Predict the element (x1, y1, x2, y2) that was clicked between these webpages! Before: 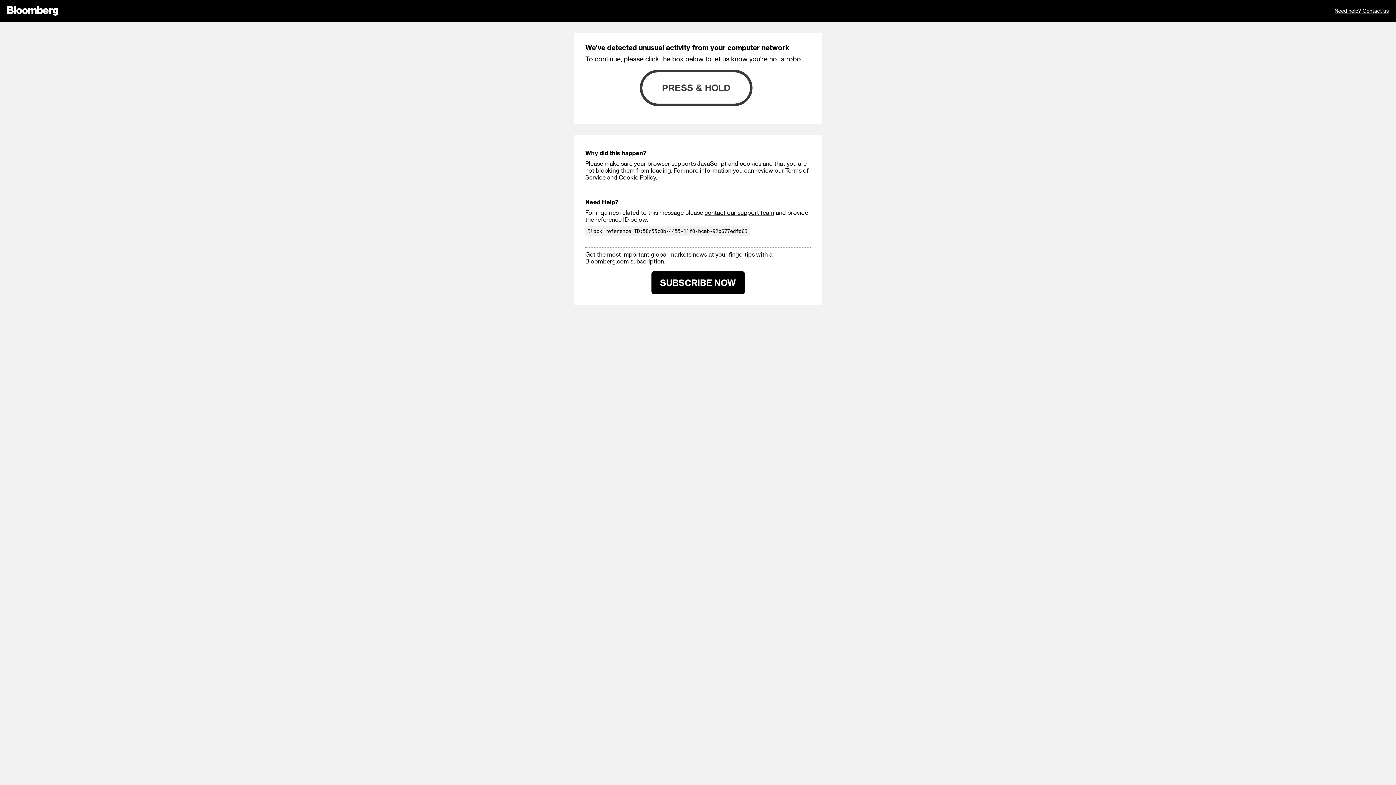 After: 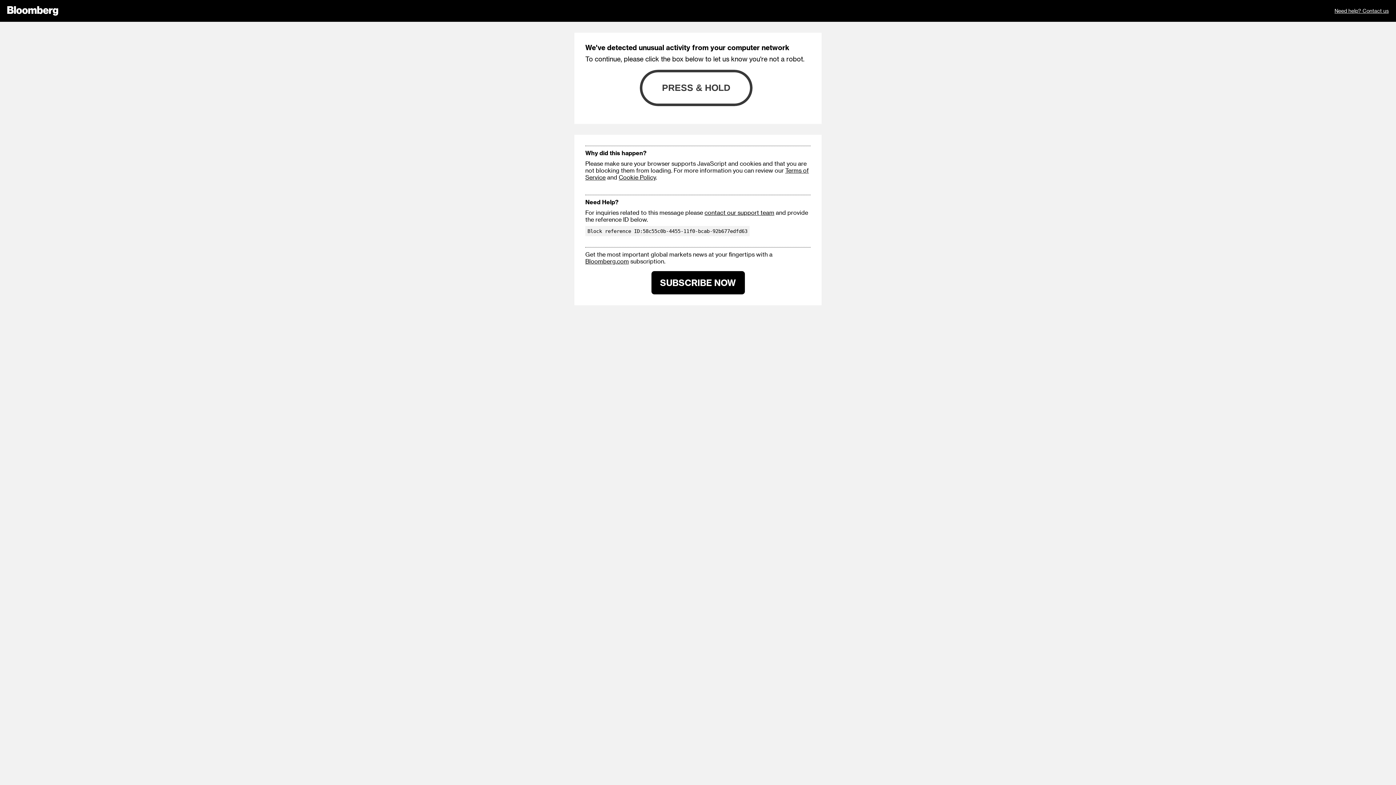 Action: label: SUBSCRIBE NOW bbox: (651, 271, 744, 294)